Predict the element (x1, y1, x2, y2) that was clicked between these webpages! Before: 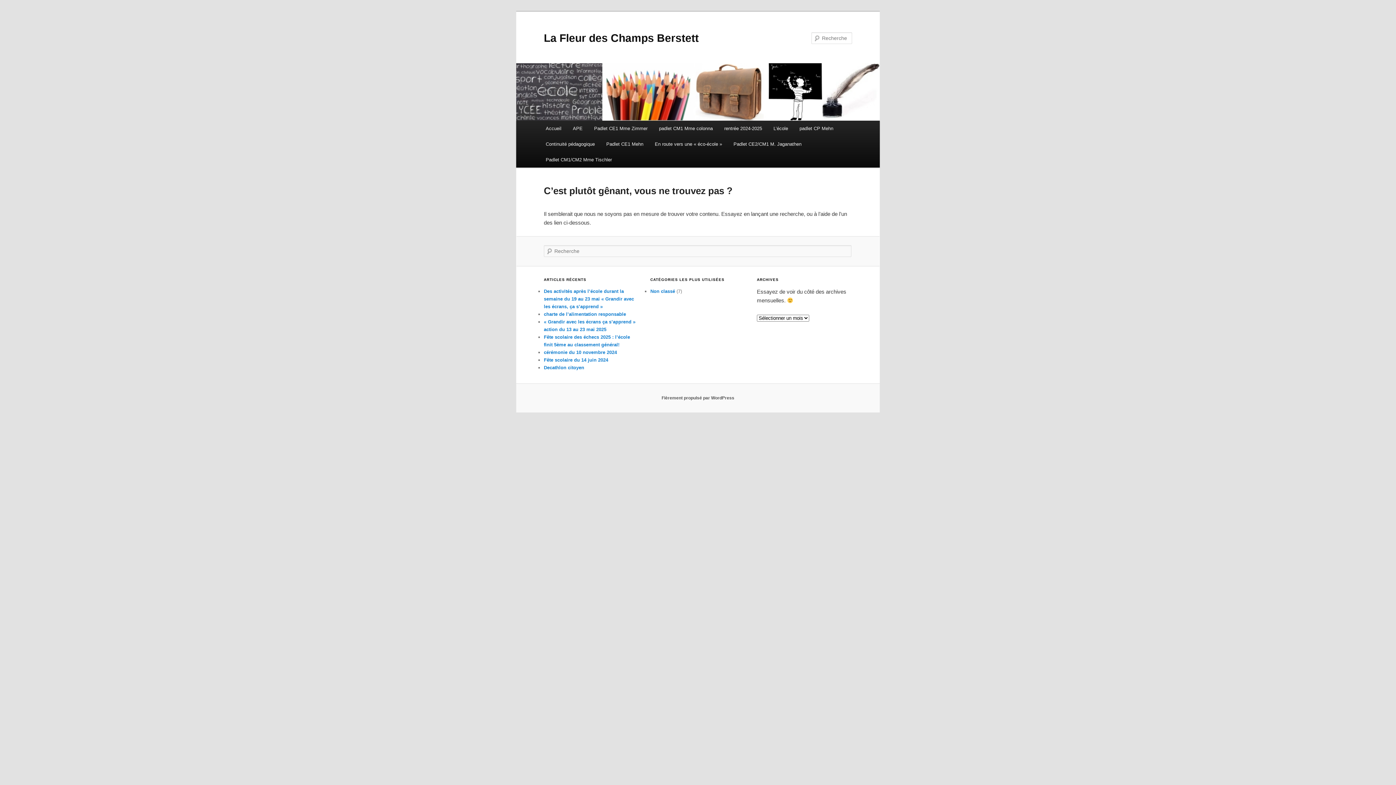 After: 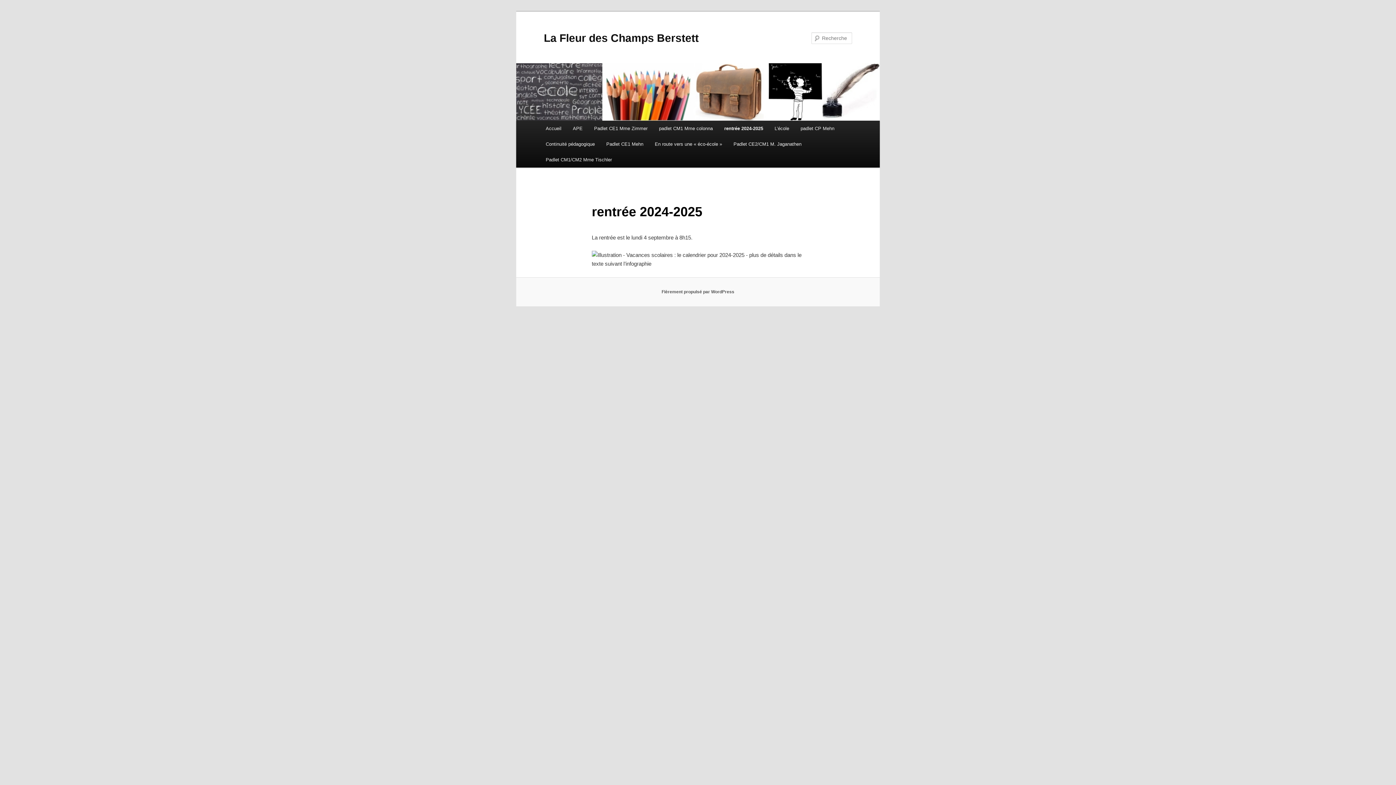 Action: label: rentrée 2024-2025 bbox: (718, 120, 767, 136)